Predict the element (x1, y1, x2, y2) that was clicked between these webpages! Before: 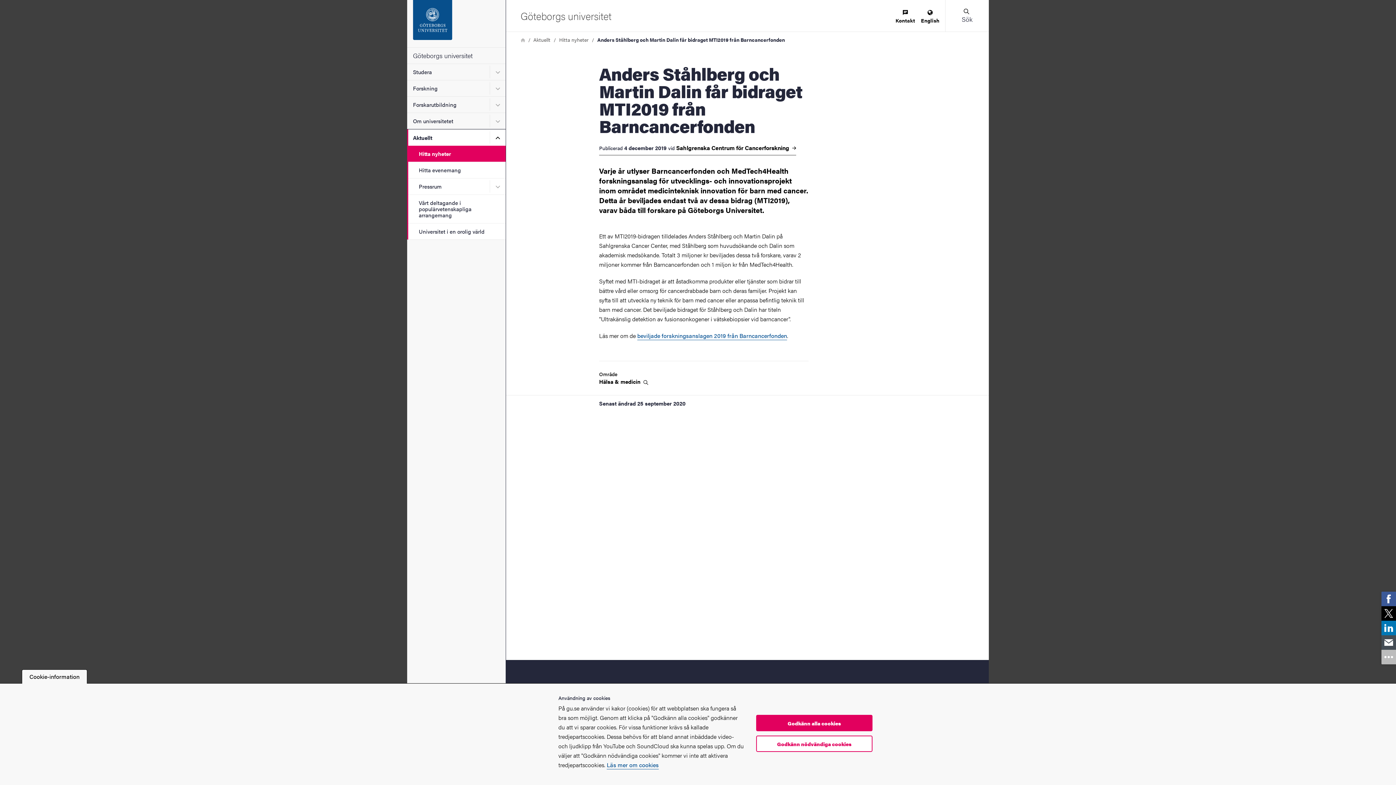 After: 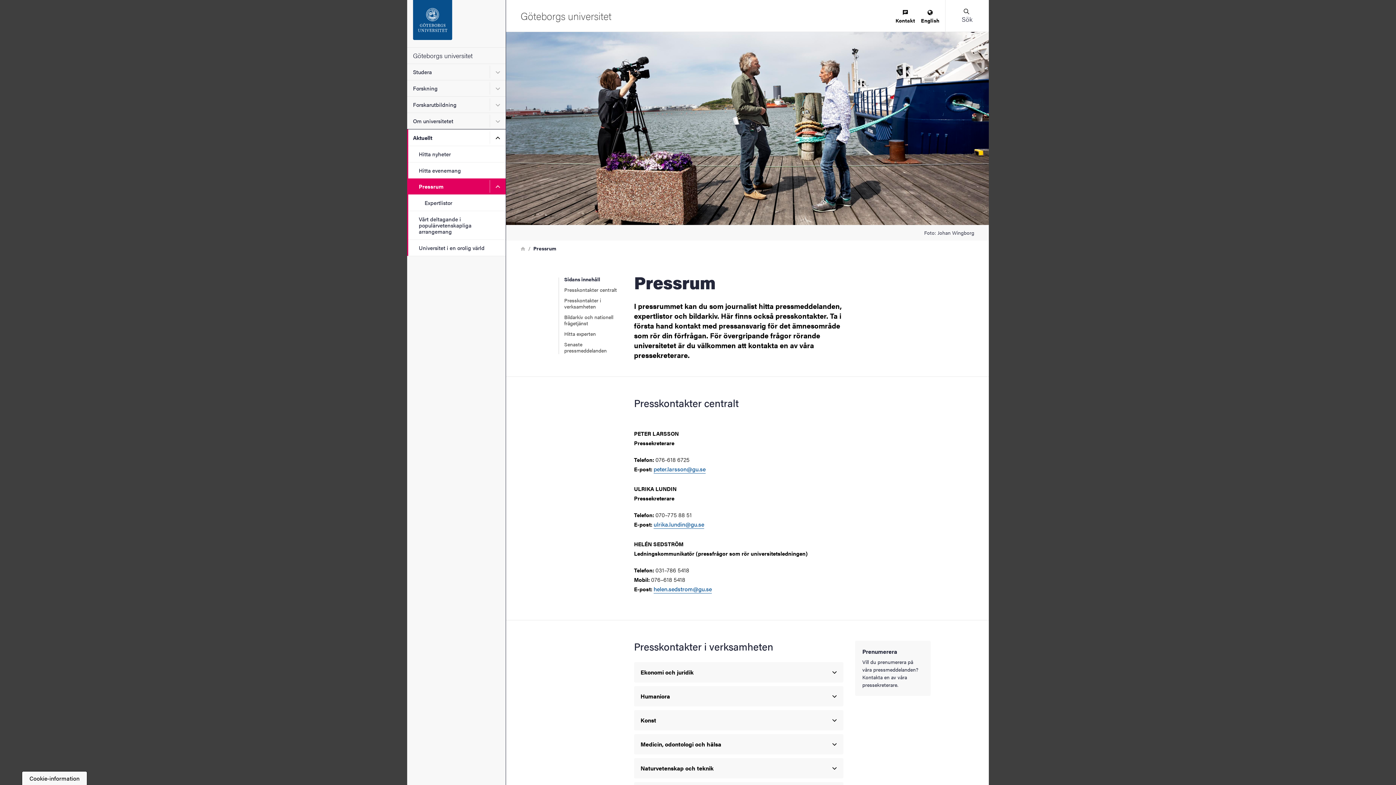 Action: bbox: (407, 178, 489, 194) label: Pressrum